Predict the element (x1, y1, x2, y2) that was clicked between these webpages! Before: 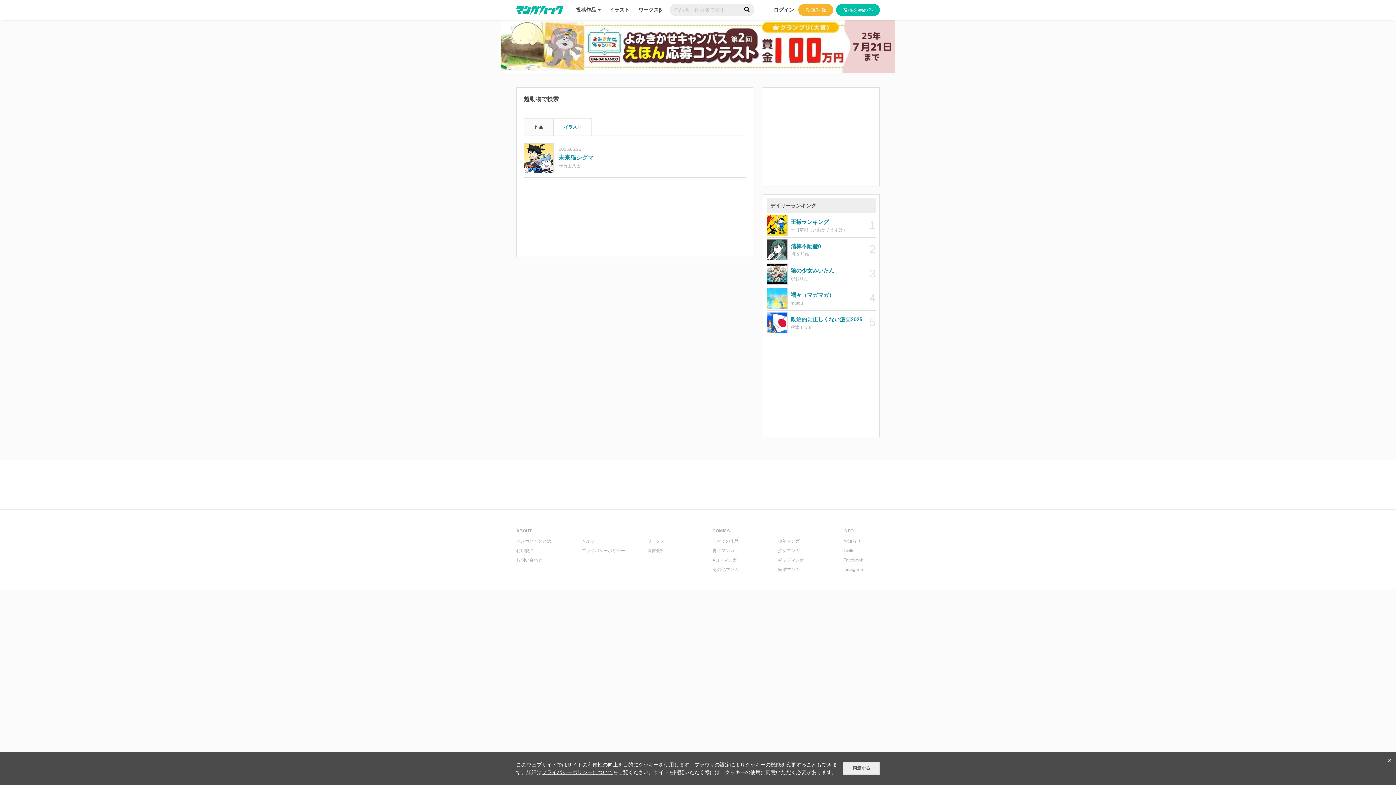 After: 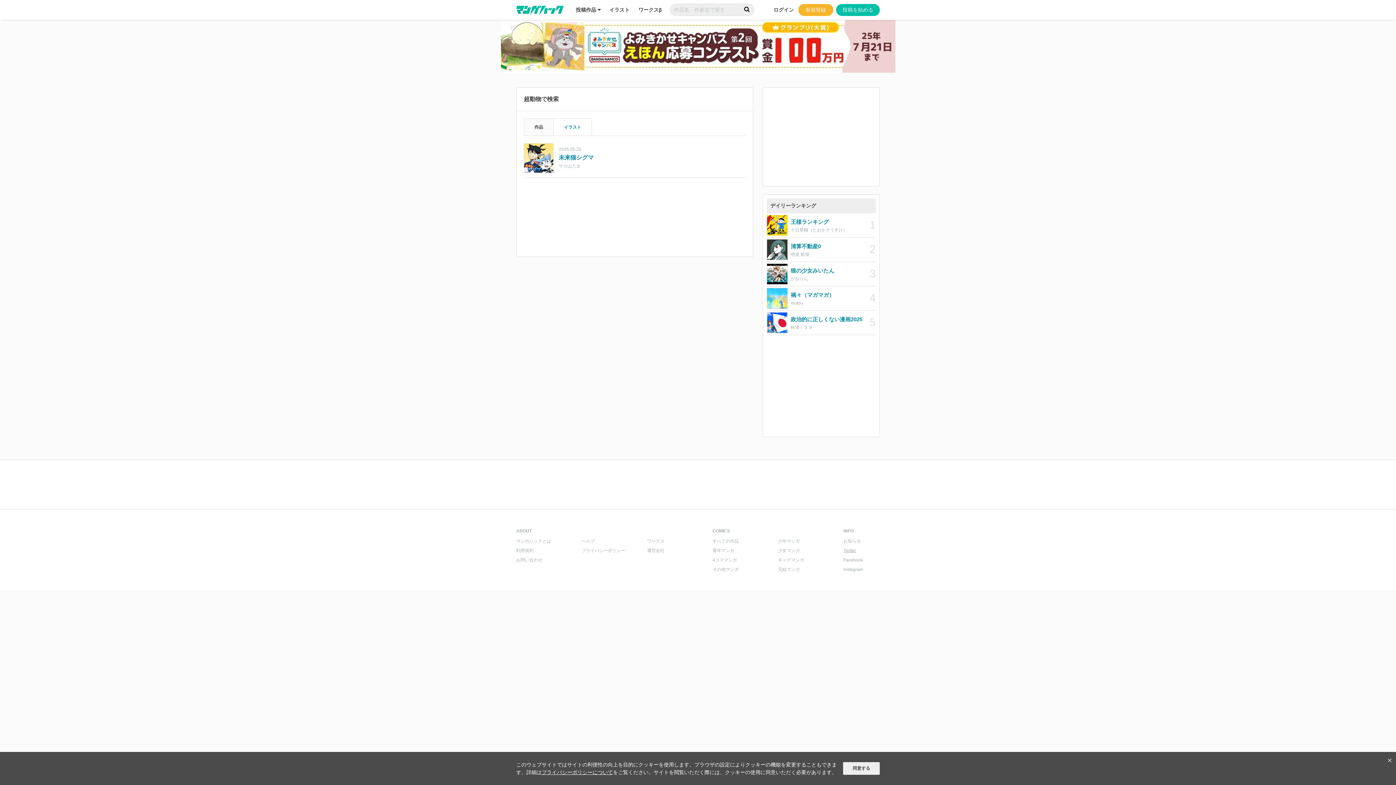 Action: label: Twitter bbox: (843, 548, 856, 553)